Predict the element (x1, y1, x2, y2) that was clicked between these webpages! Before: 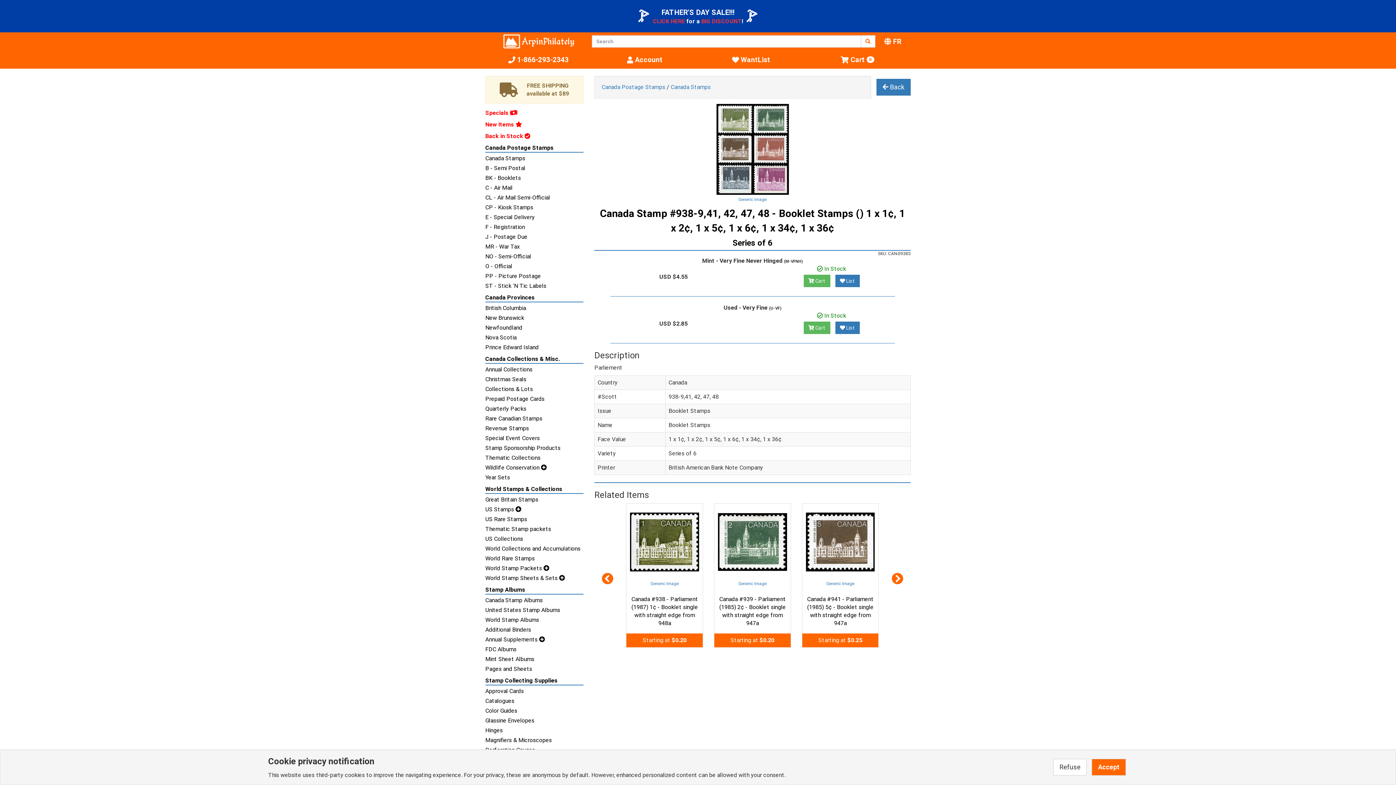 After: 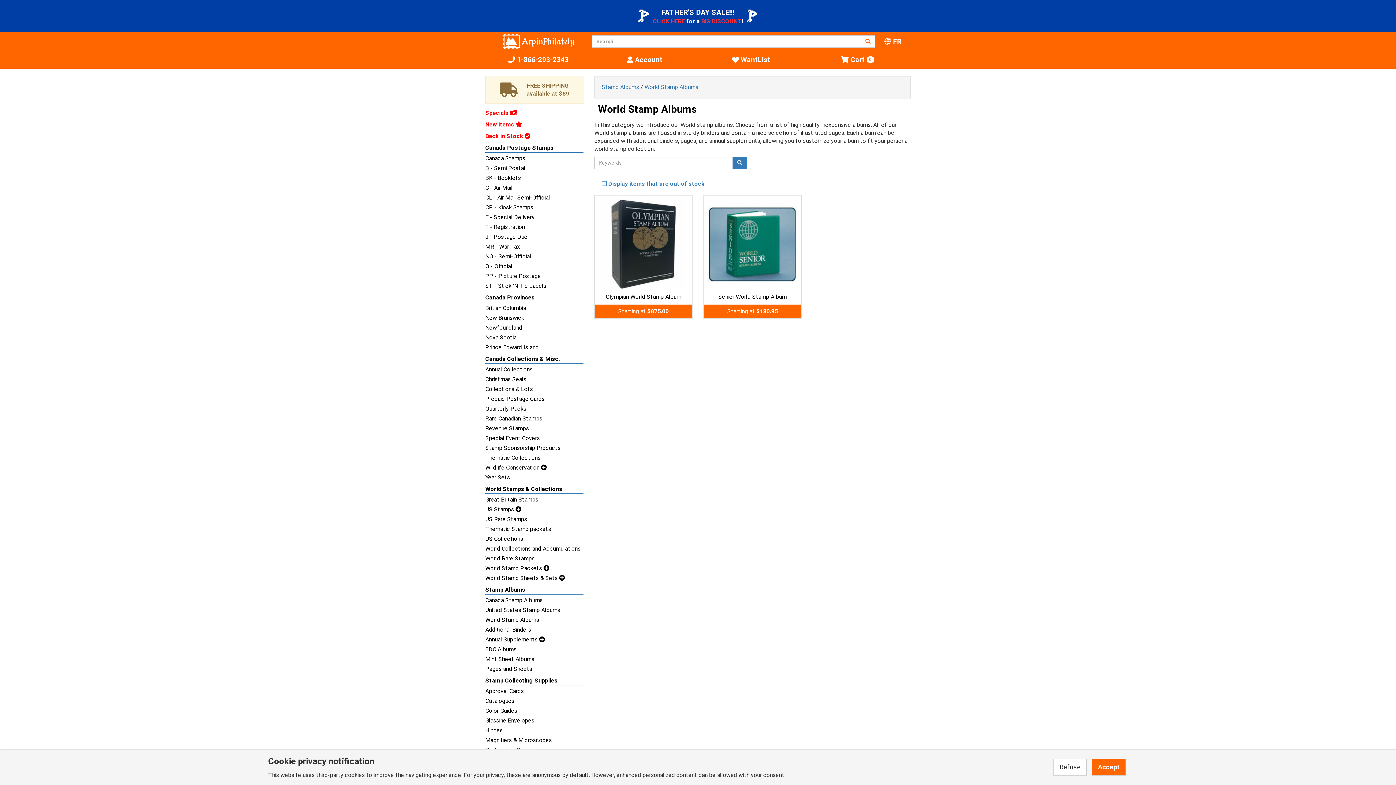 Action: bbox: (485, 616, 583, 624) label: World Stamp Albums